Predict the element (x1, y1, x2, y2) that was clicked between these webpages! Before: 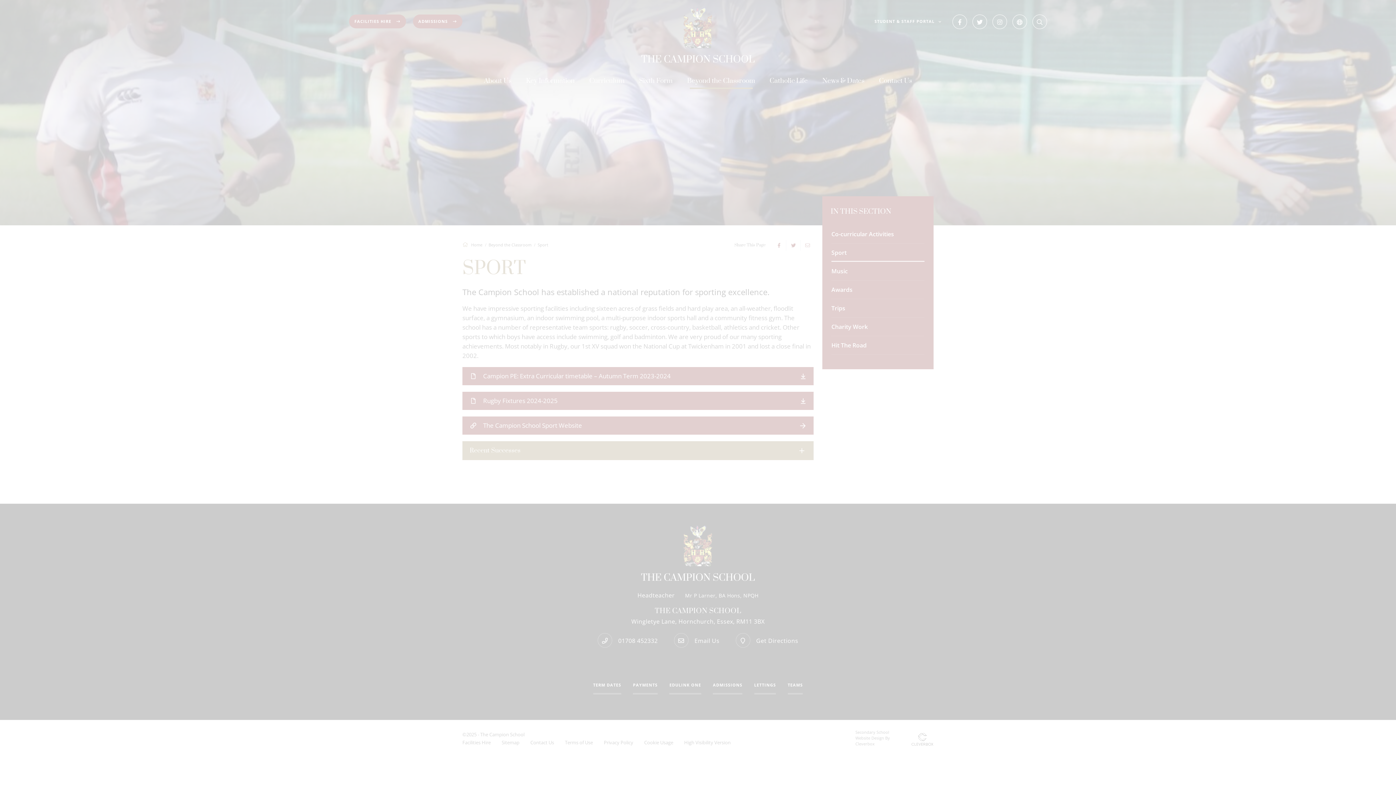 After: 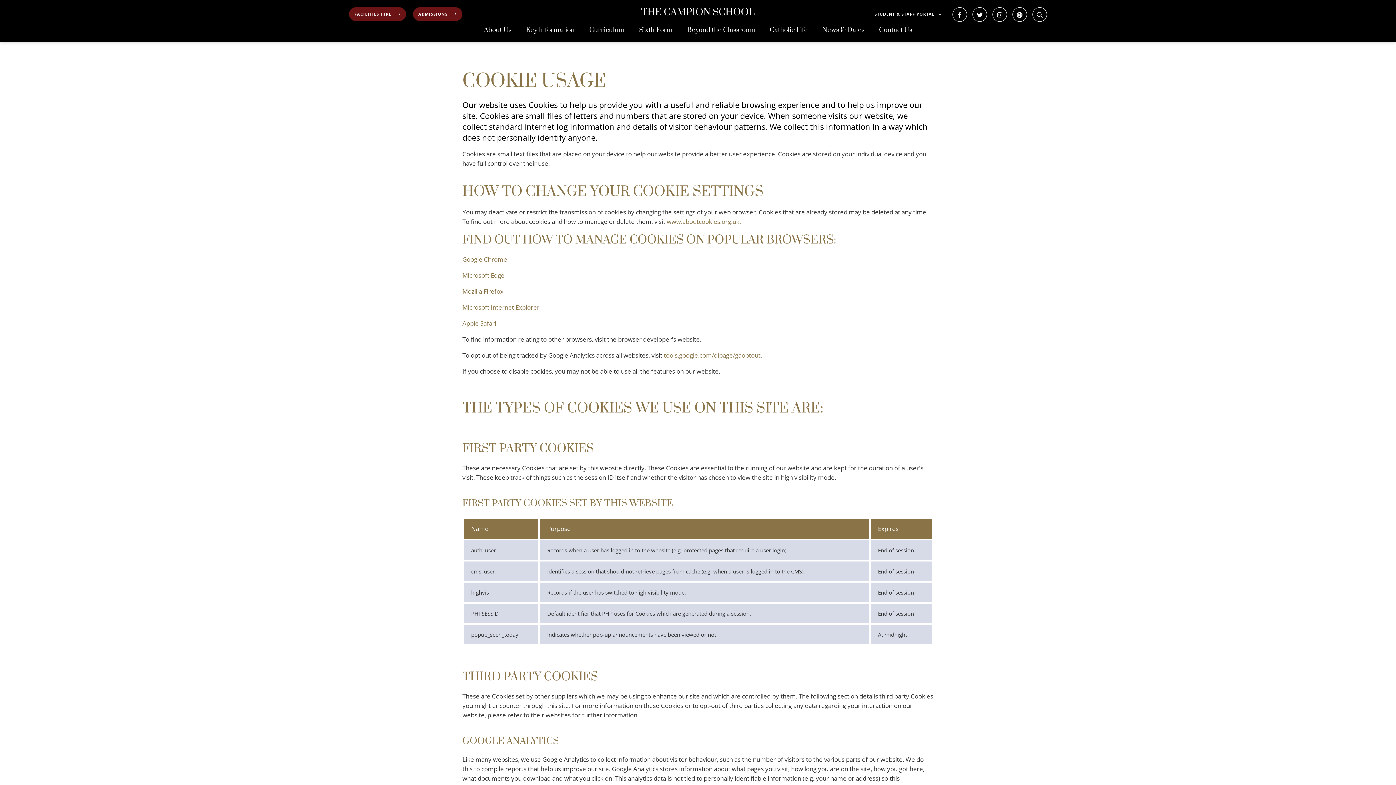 Action: bbox: (50, 683, 105, 697) label: MORE INFORMATION